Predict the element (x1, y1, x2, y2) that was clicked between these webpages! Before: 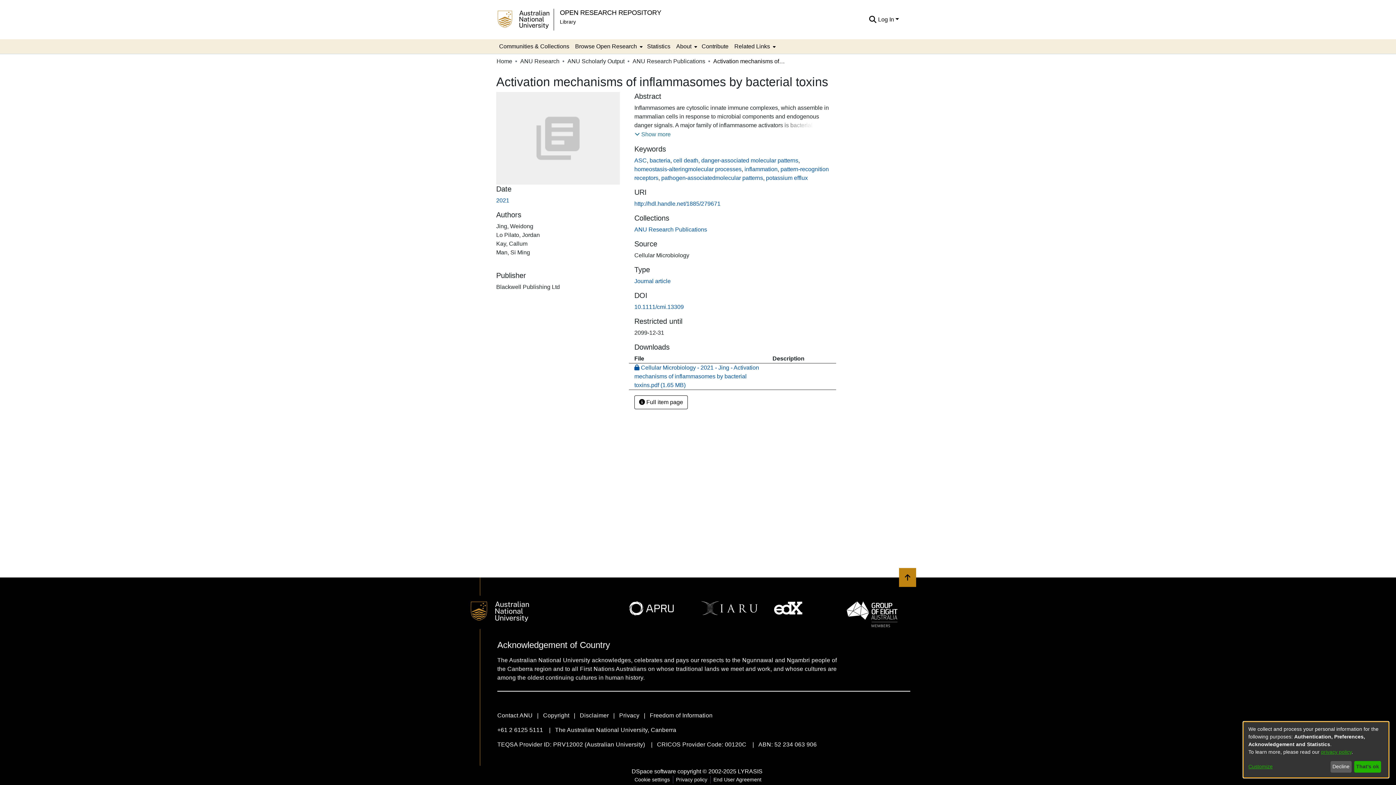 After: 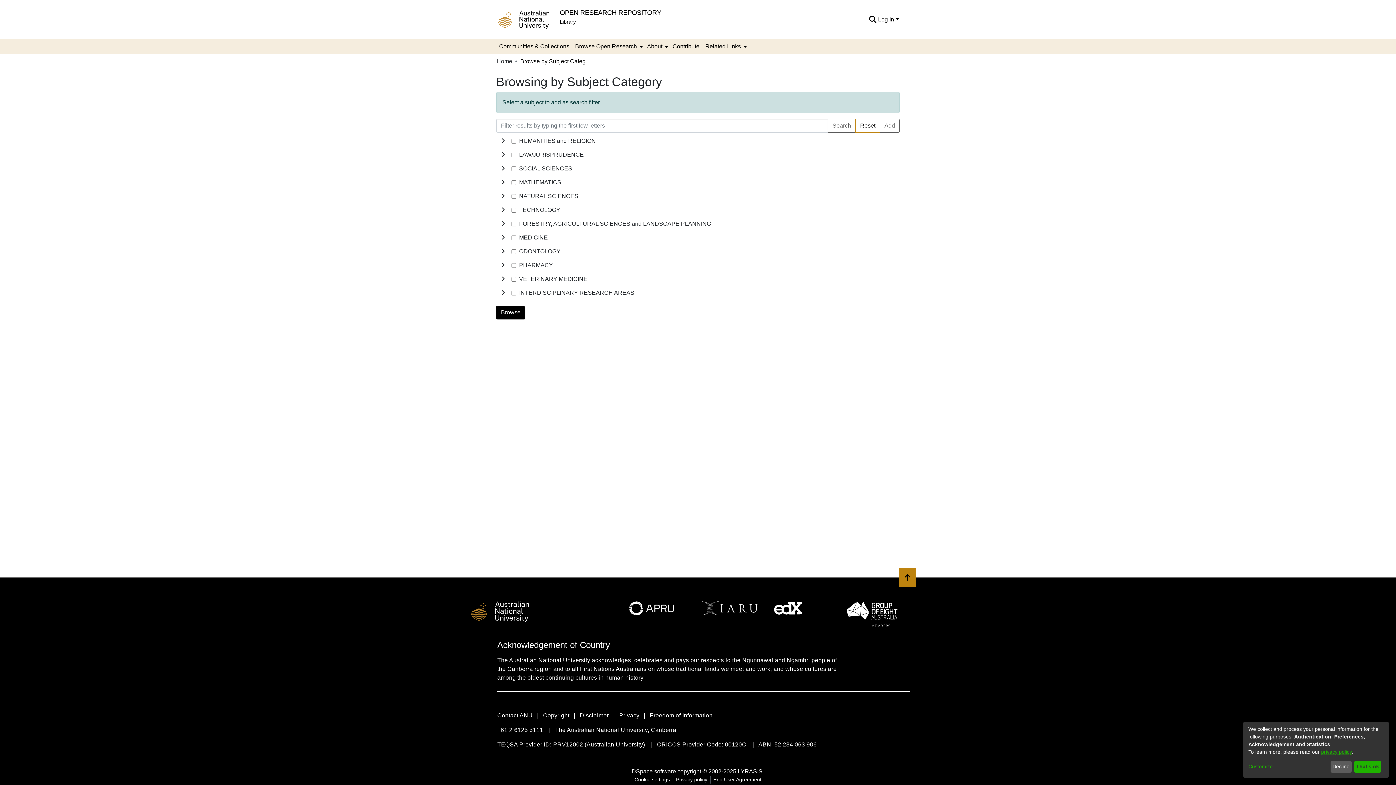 Action: label: bacteria bbox: (649, 87, 670, 93)